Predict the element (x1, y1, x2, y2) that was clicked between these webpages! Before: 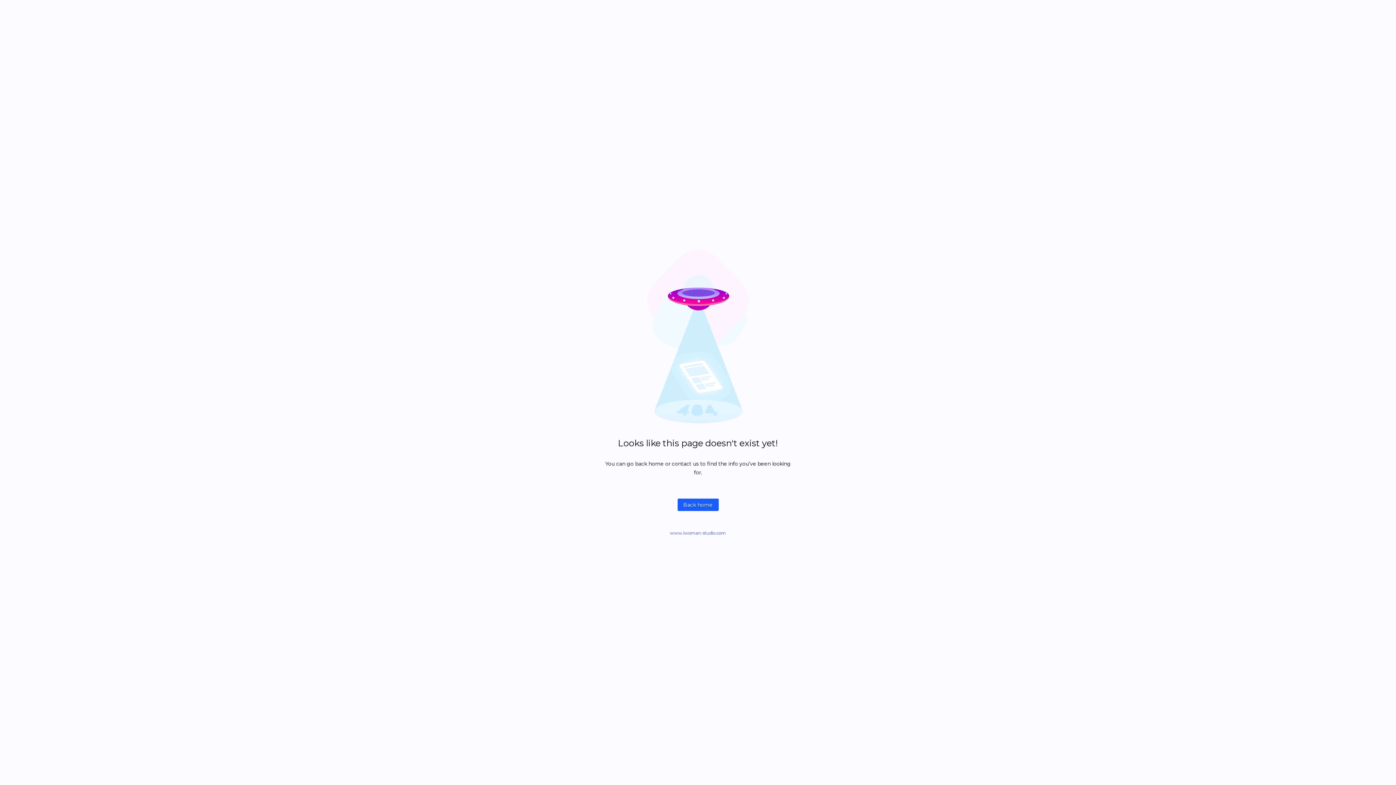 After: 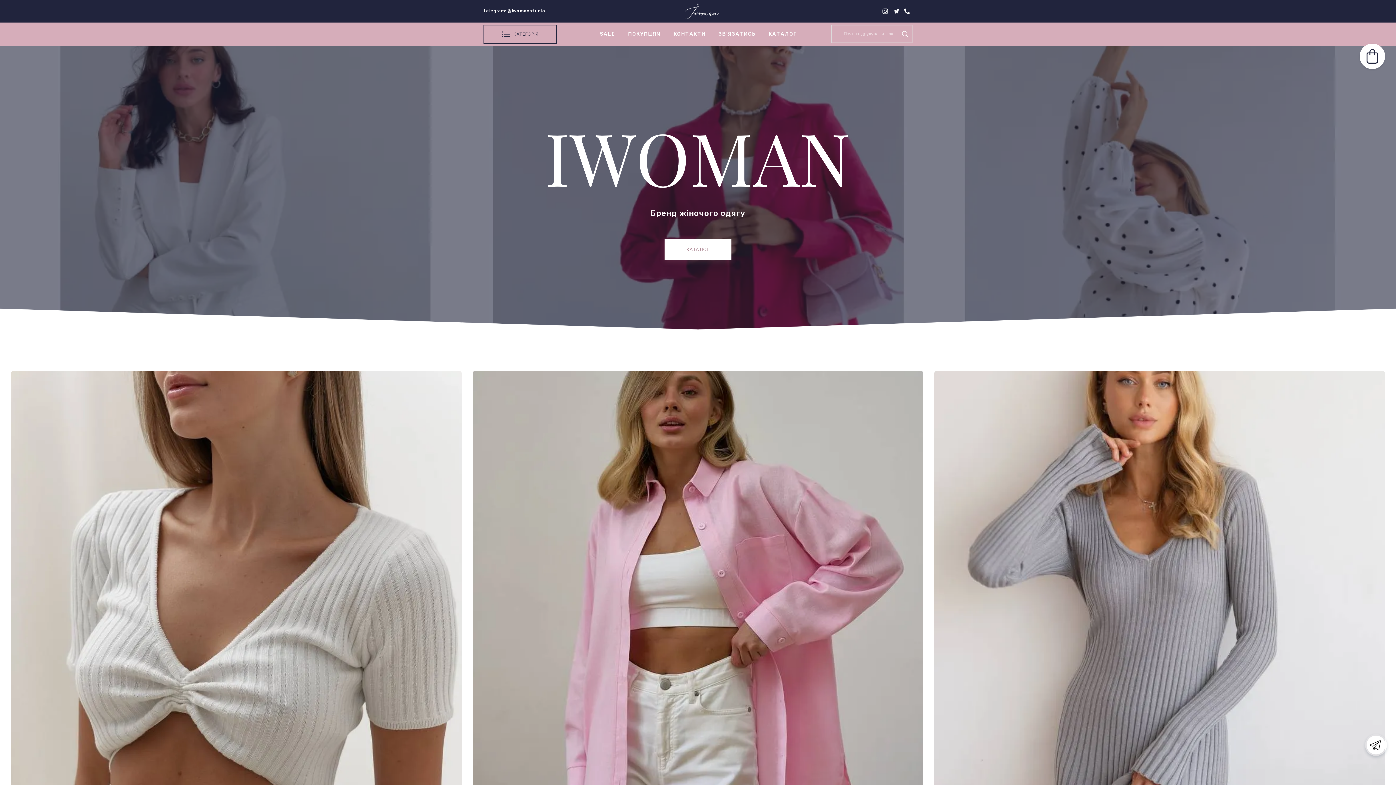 Action: label: Back home bbox: (677, 498, 718, 511)